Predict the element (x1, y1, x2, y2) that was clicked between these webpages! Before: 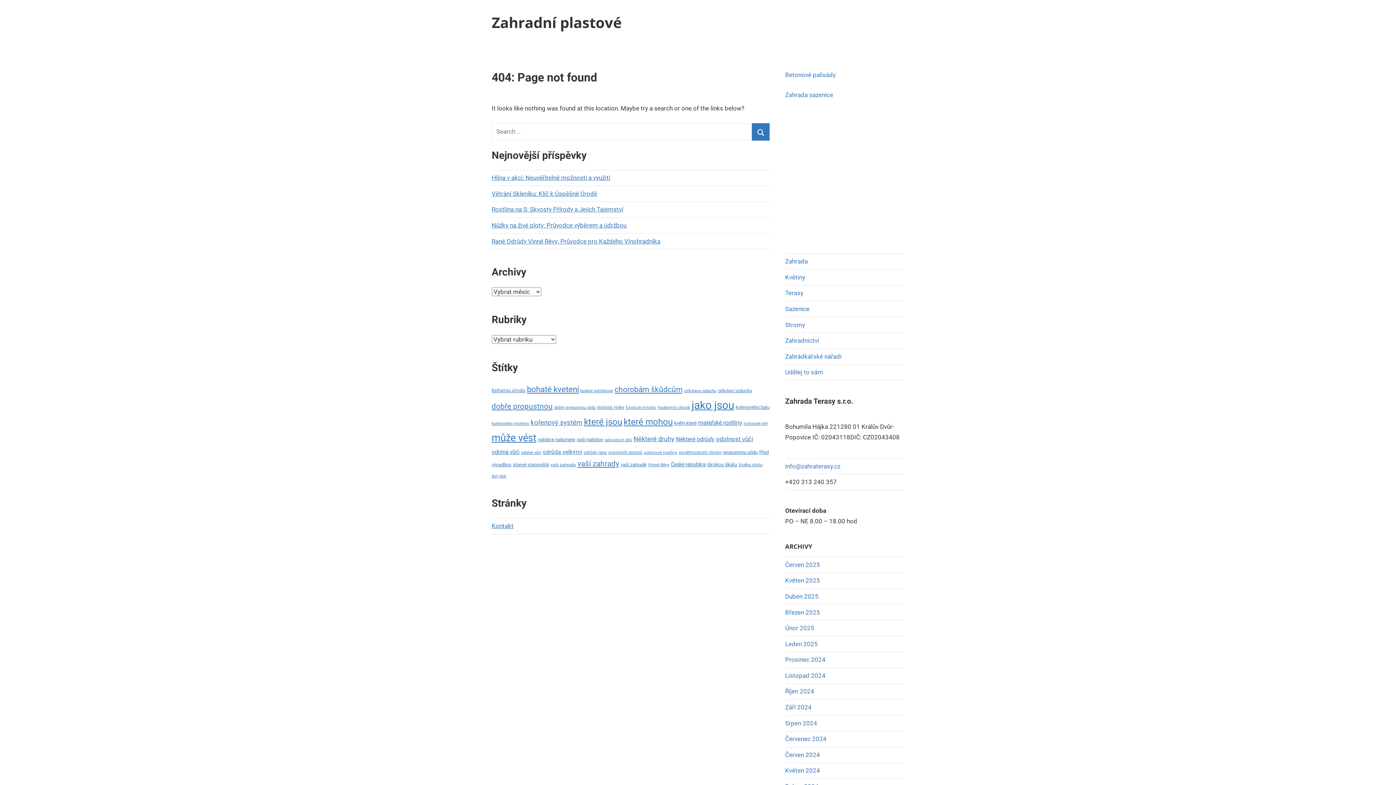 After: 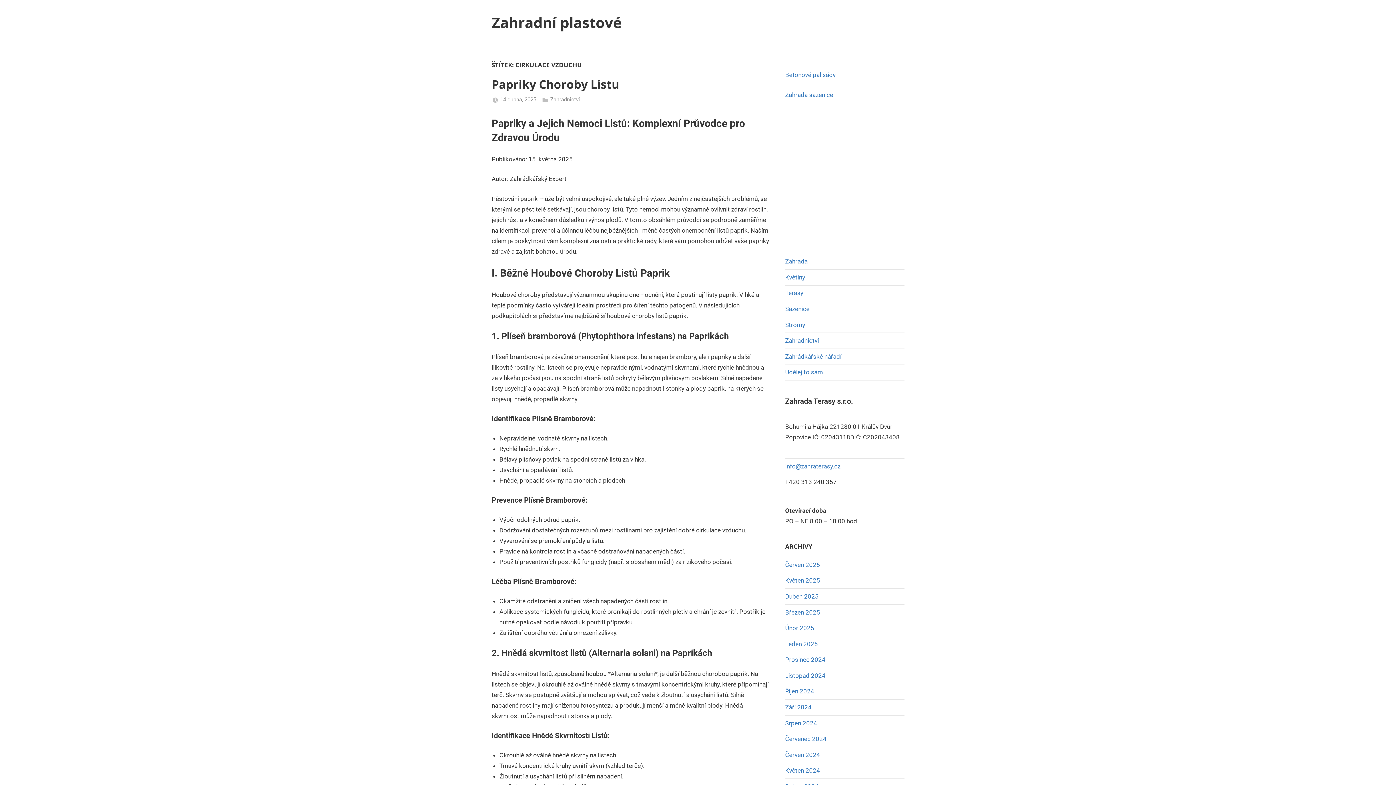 Action: bbox: (684, 388, 716, 393) label: cirkulace vzduchu (35 položek)